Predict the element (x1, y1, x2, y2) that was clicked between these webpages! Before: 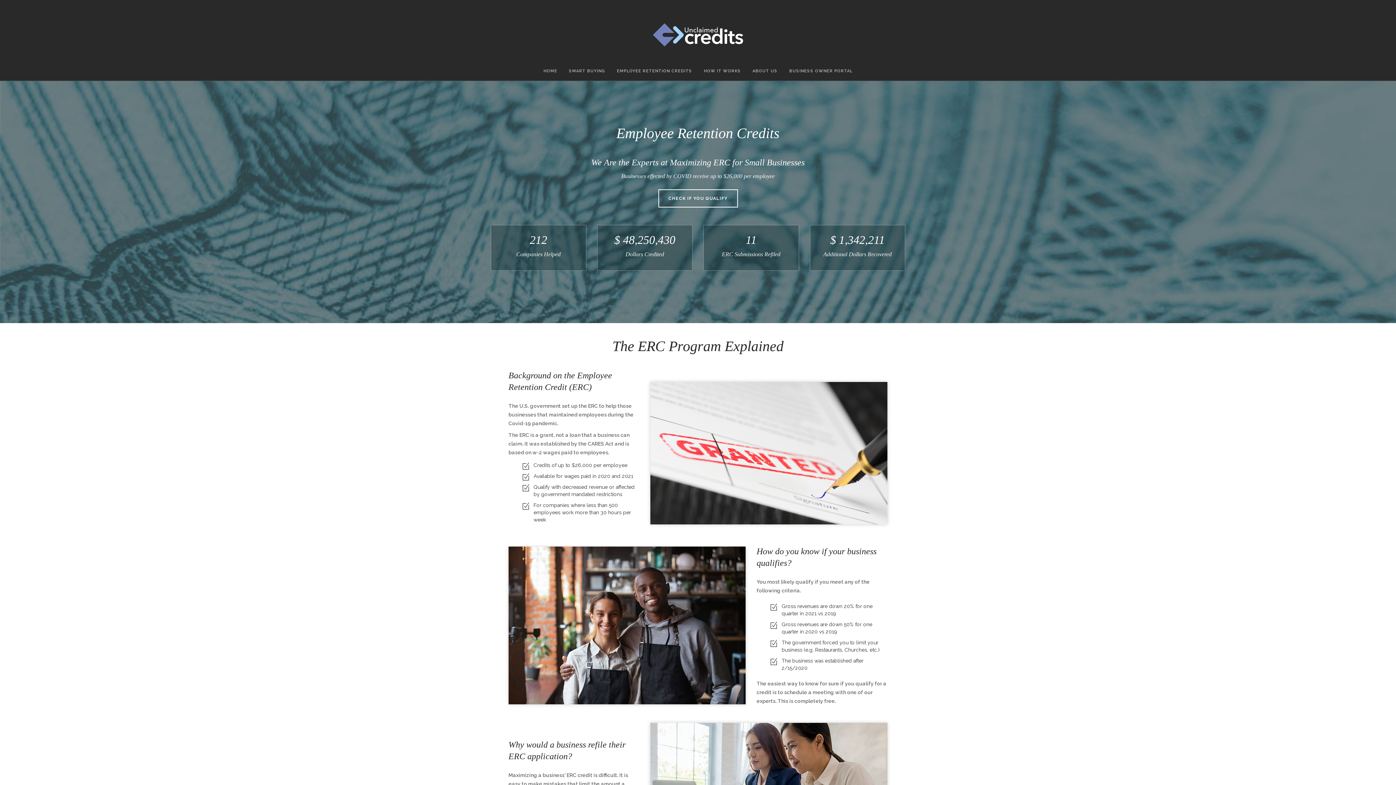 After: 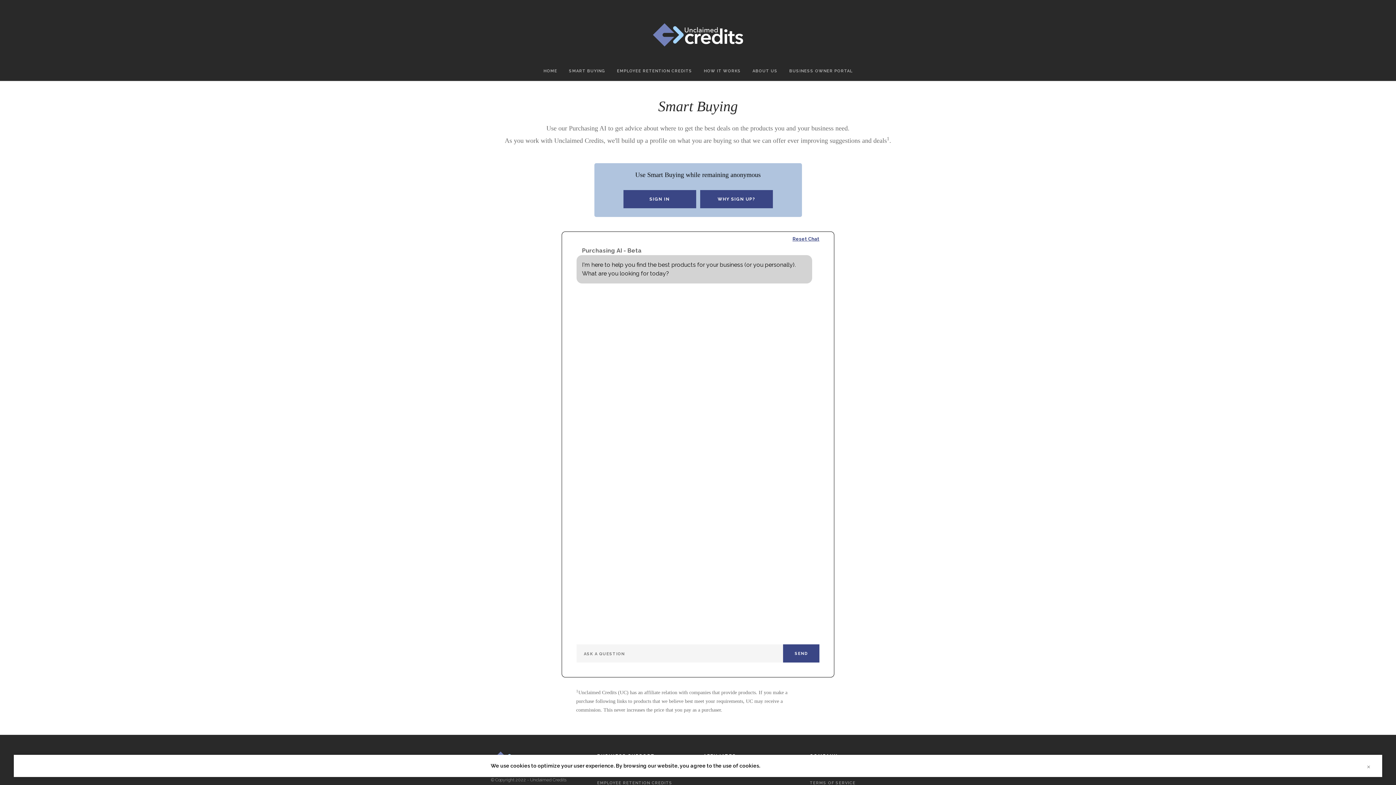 Action: bbox: (569, 61, 605, 81) label: SMART BUYING